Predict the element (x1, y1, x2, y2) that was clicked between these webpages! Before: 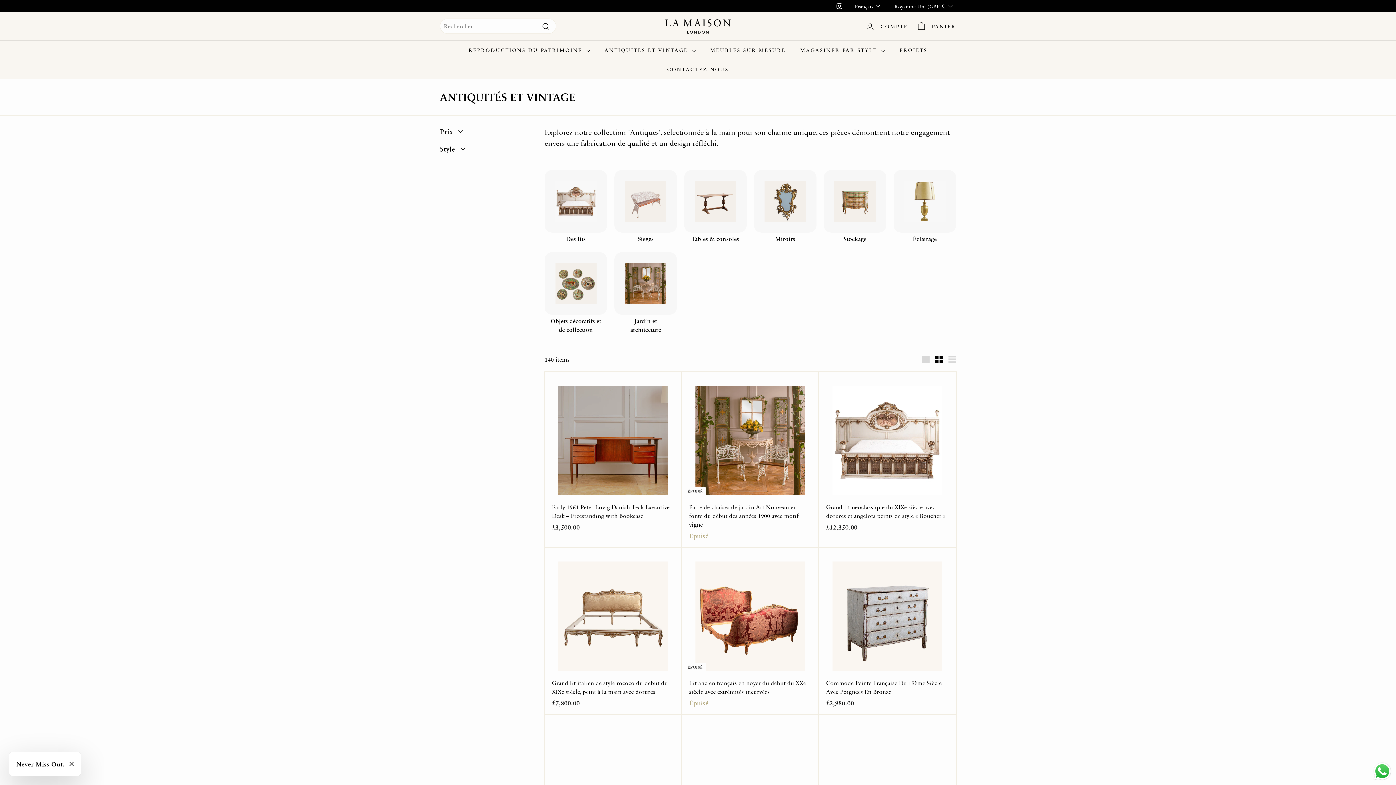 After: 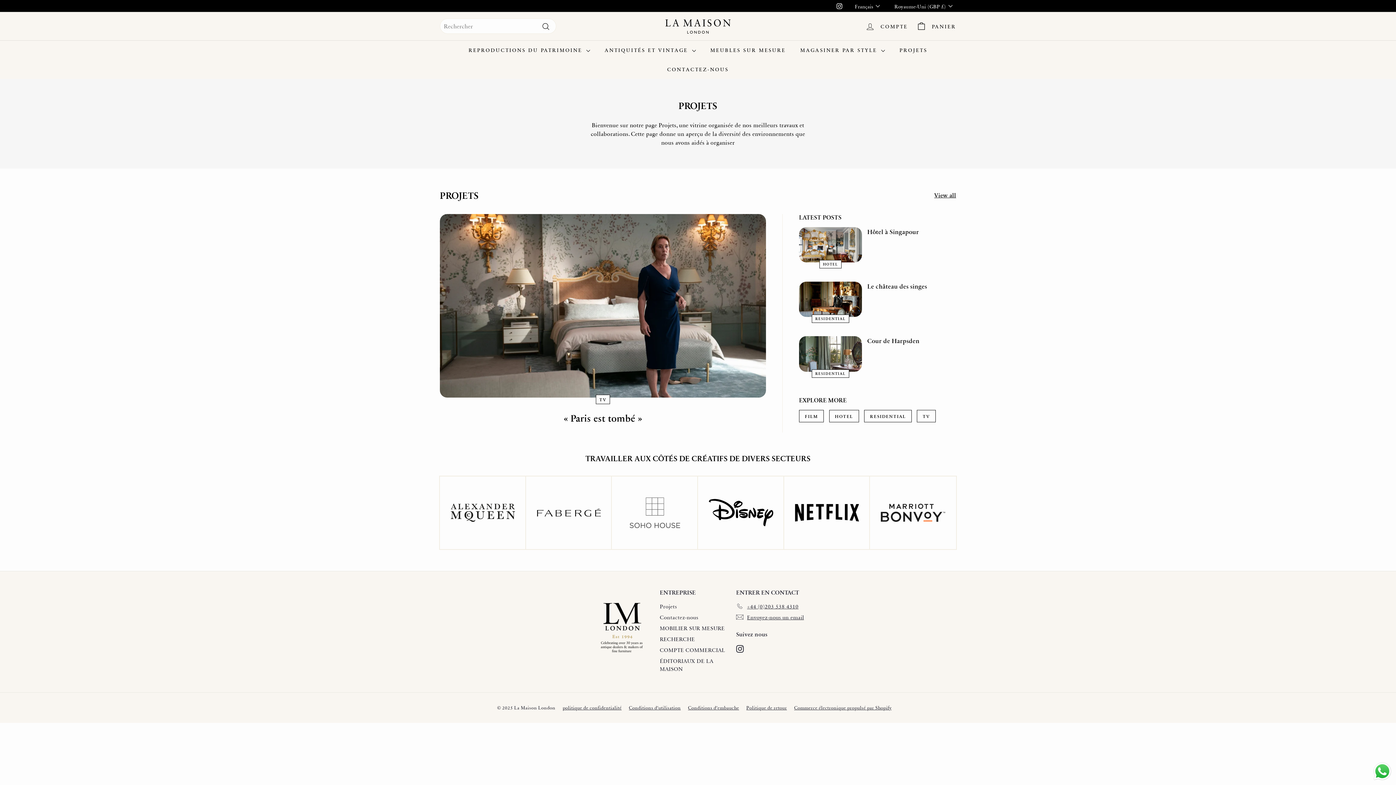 Action: label: PROJETS bbox: (892, 40, 934, 59)